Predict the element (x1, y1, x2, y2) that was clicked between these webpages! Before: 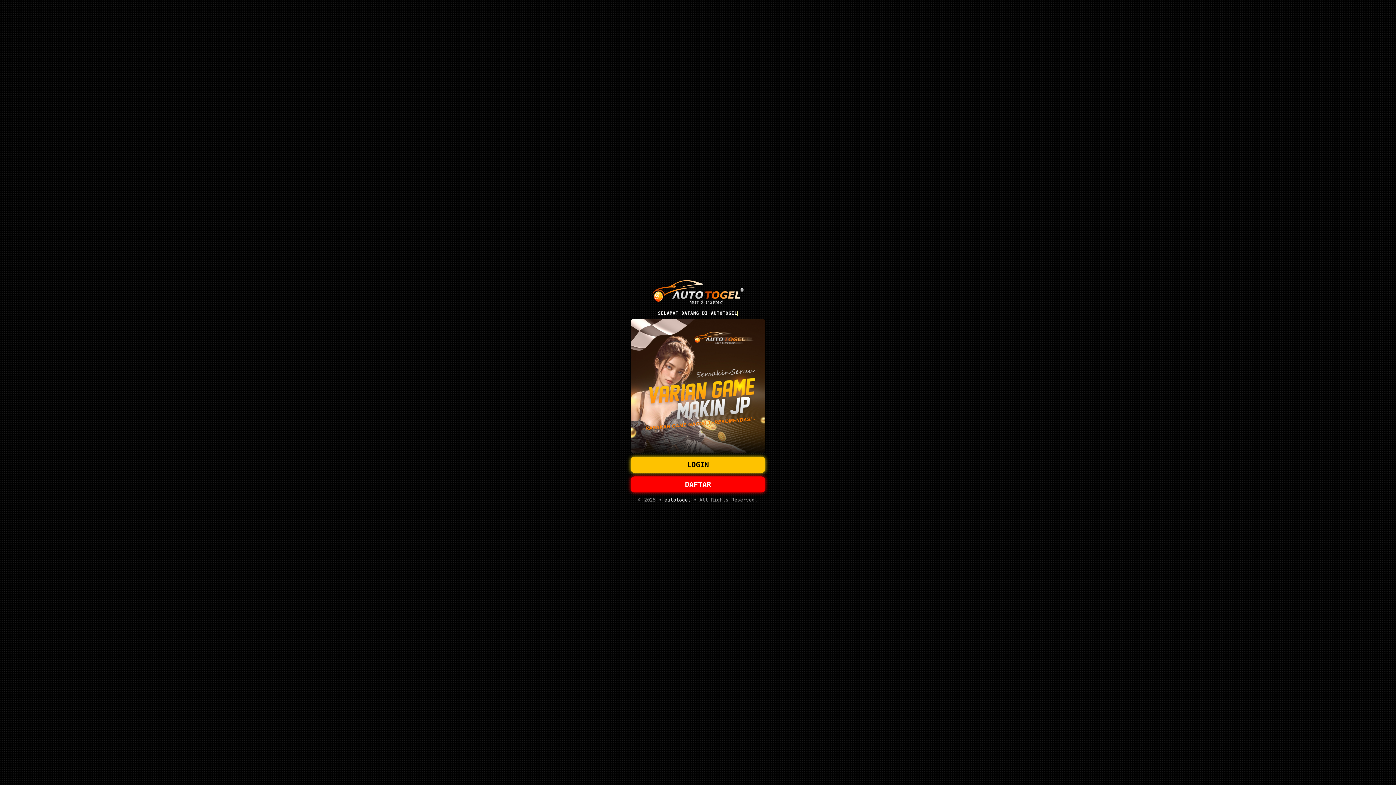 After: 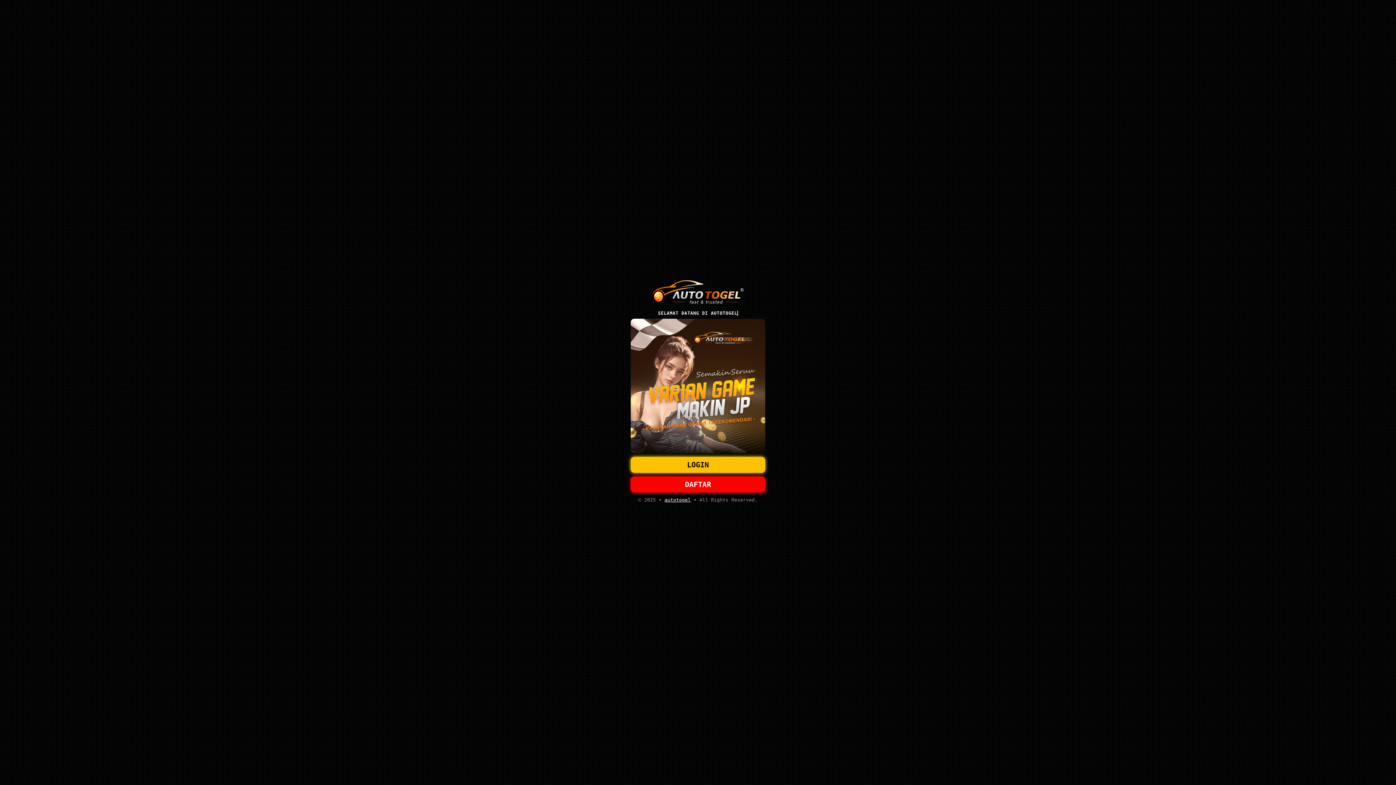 Action: bbox: (630, 476, 765, 492) label: DAFTAR